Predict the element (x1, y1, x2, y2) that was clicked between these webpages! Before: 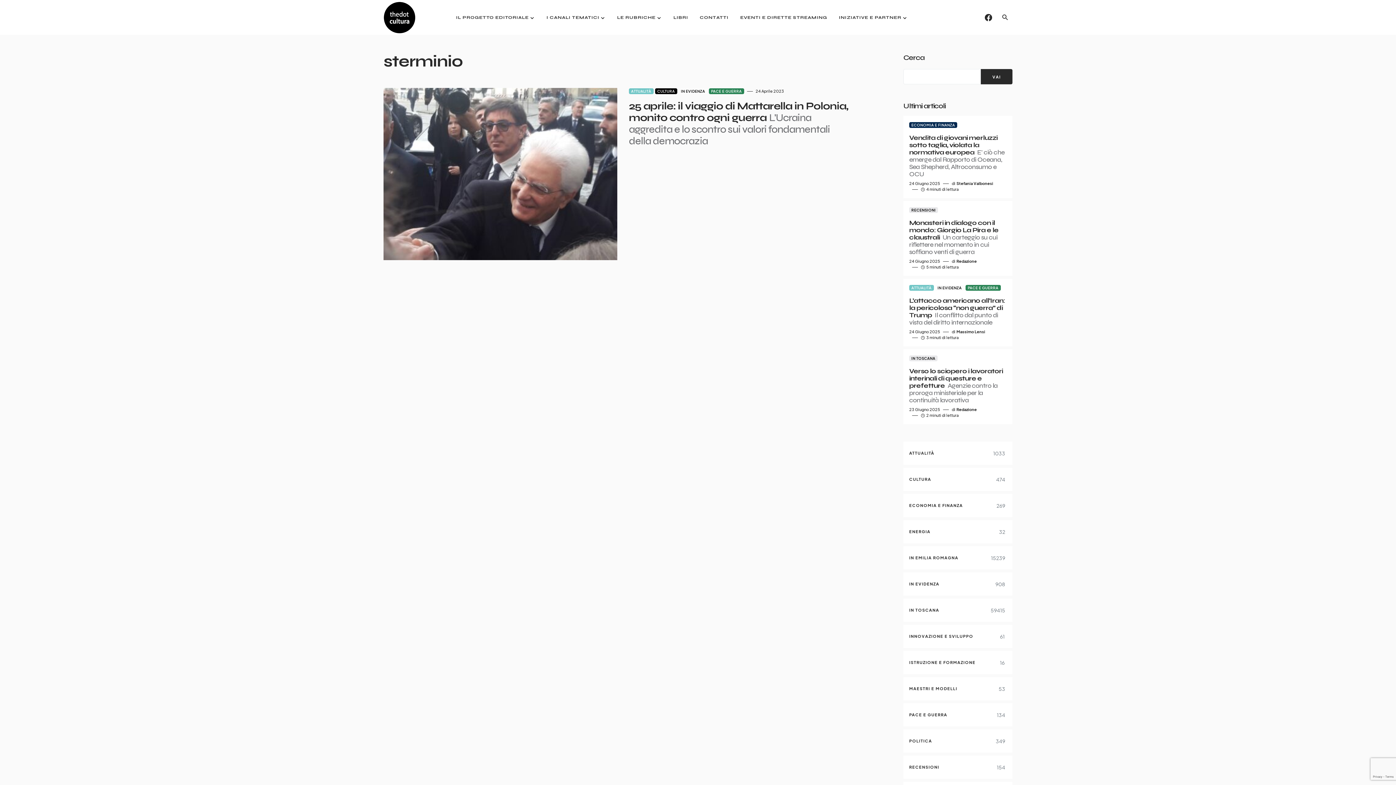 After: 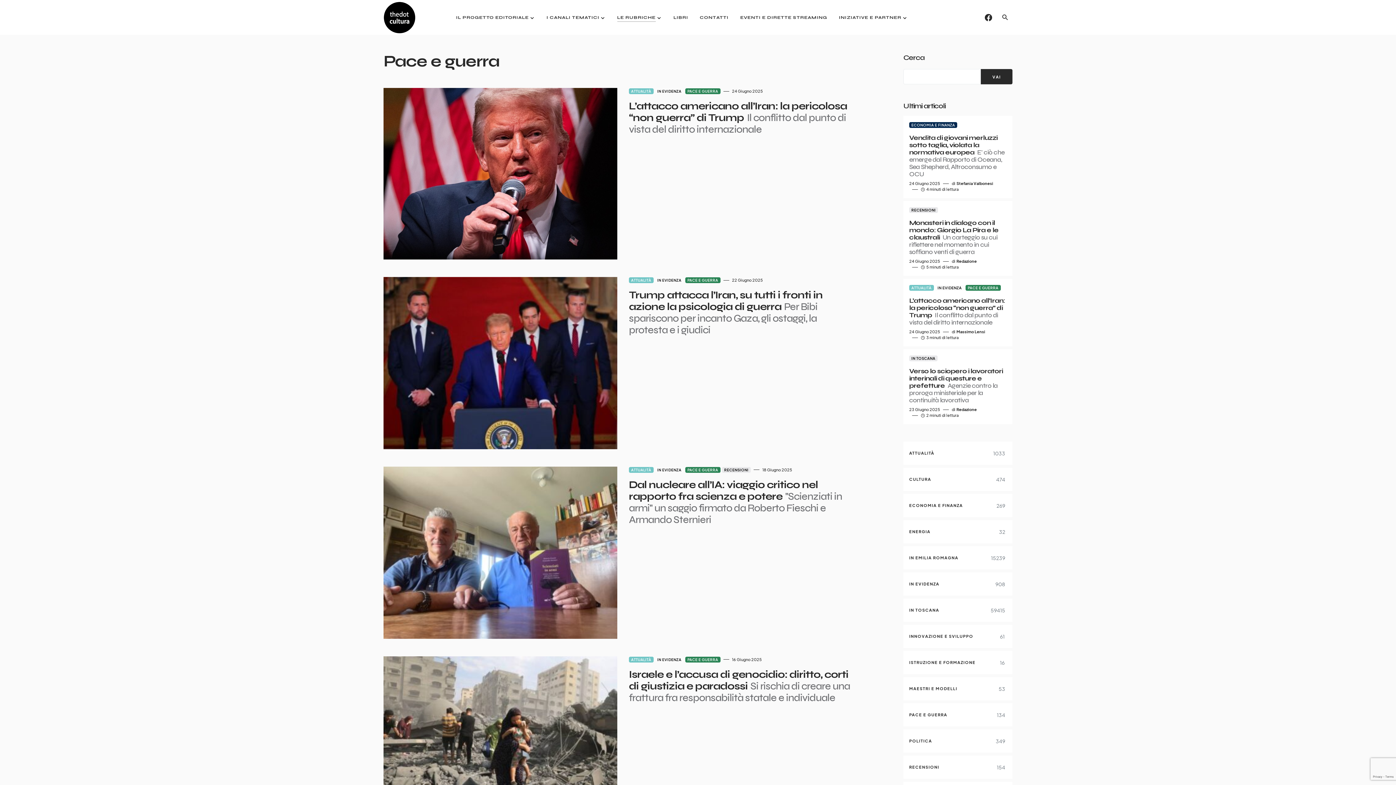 Action: label: PACE E GUERRA bbox: (965, 285, 1000, 290)